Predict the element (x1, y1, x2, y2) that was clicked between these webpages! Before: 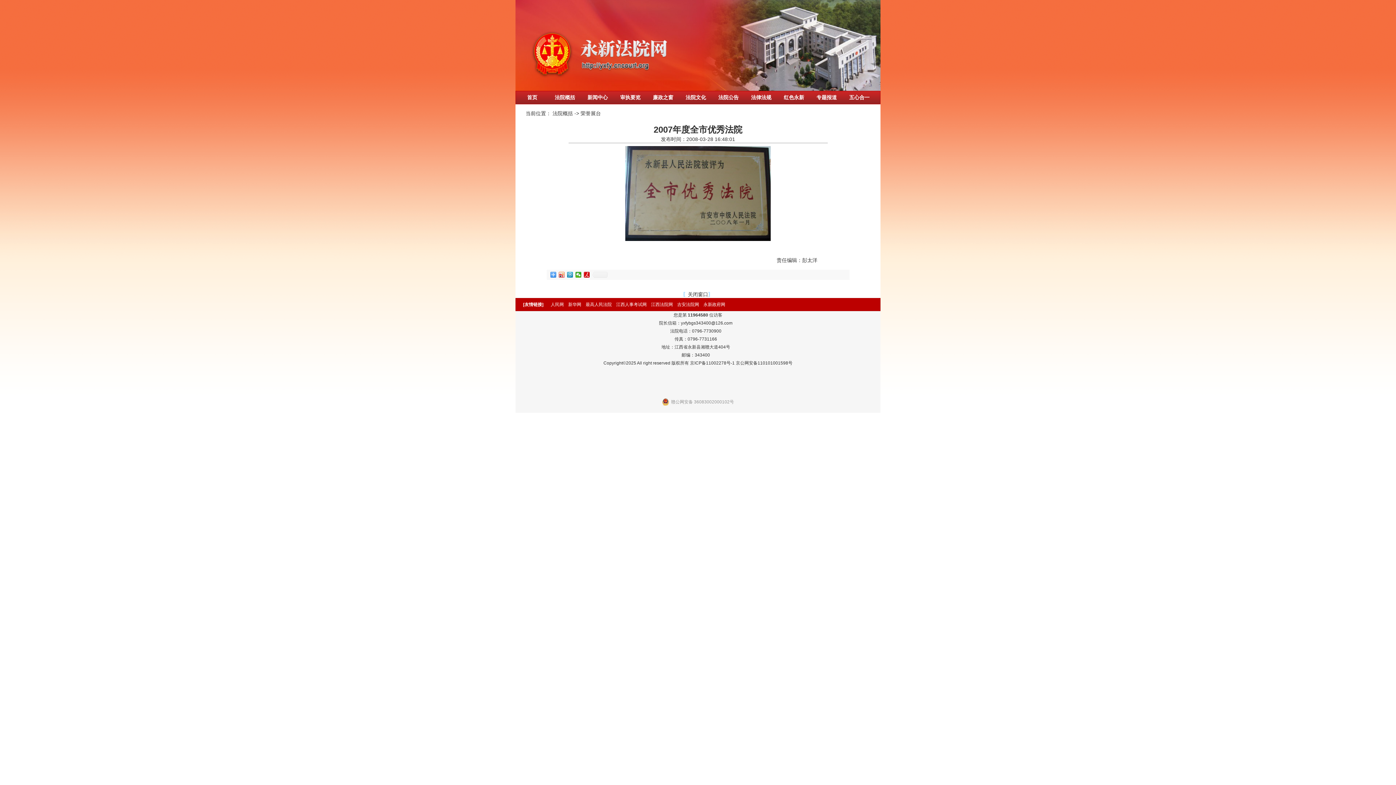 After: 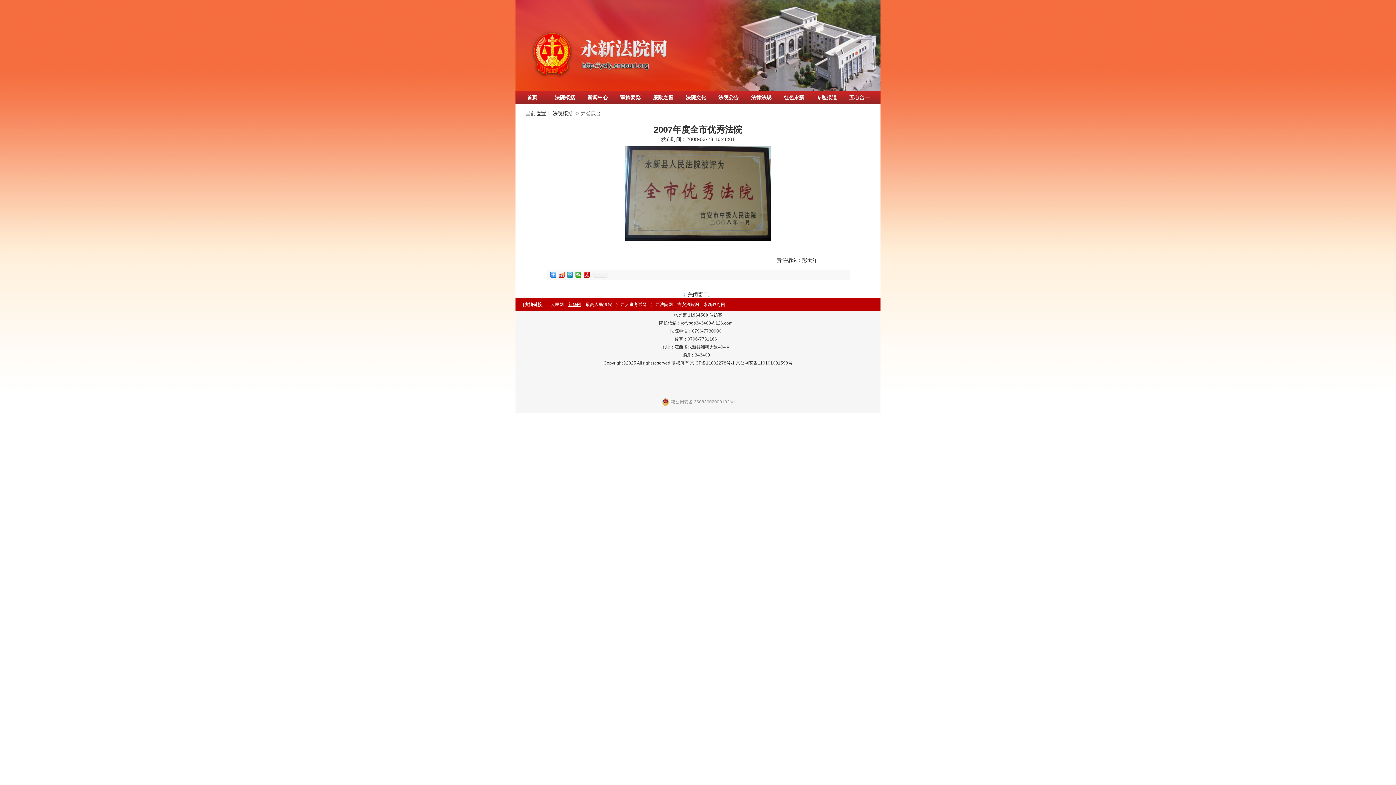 Action: label: 新华网 bbox: (568, 302, 581, 307)